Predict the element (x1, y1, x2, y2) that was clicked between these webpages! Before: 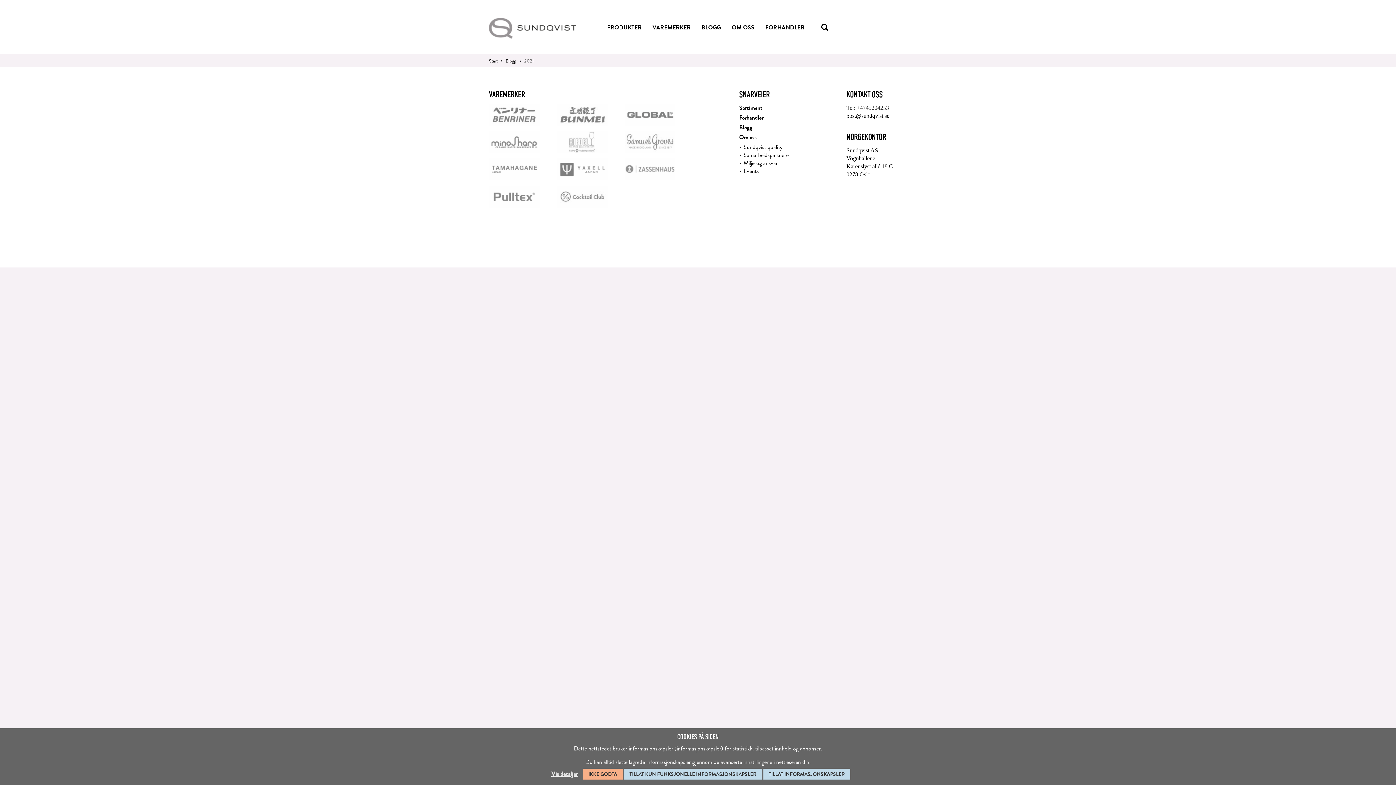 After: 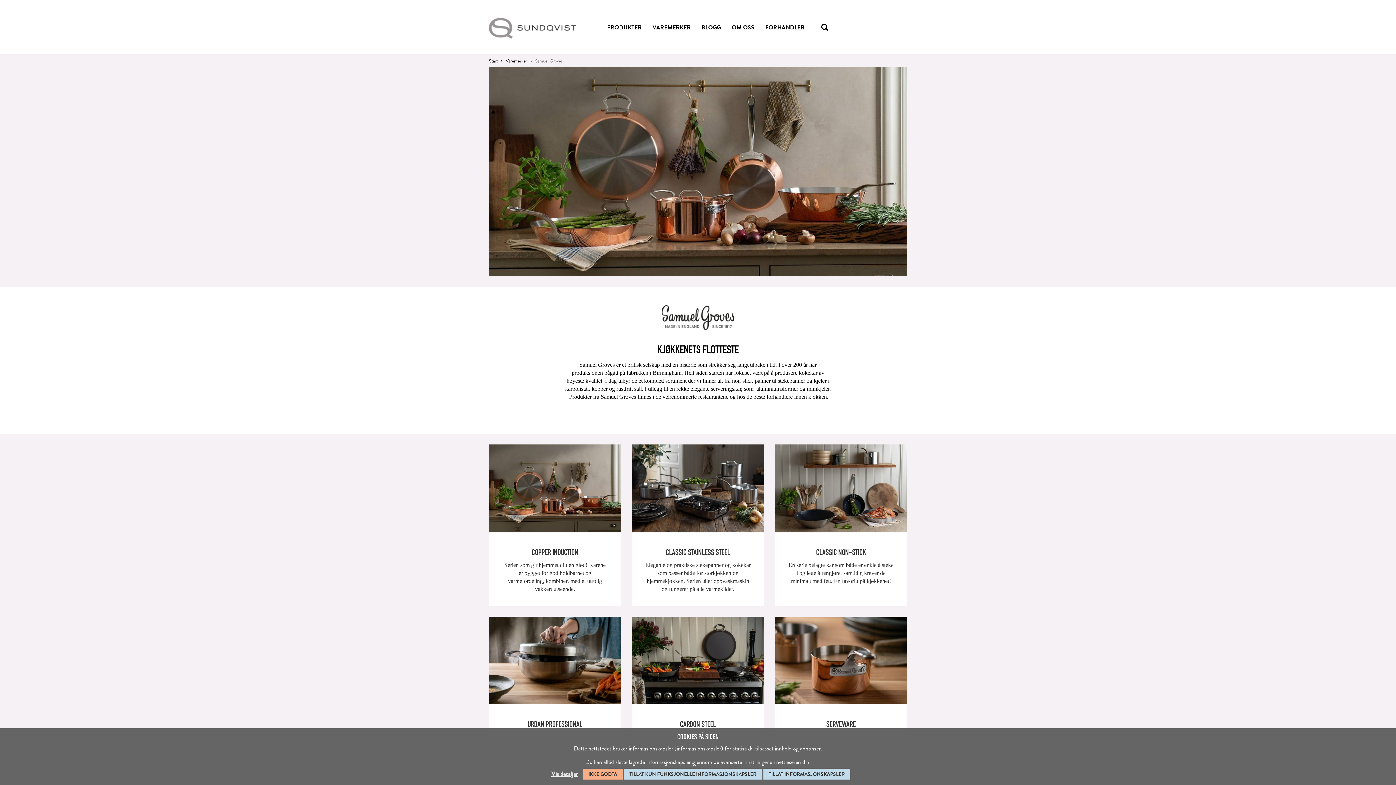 Action: bbox: (624, 131, 675, 153)